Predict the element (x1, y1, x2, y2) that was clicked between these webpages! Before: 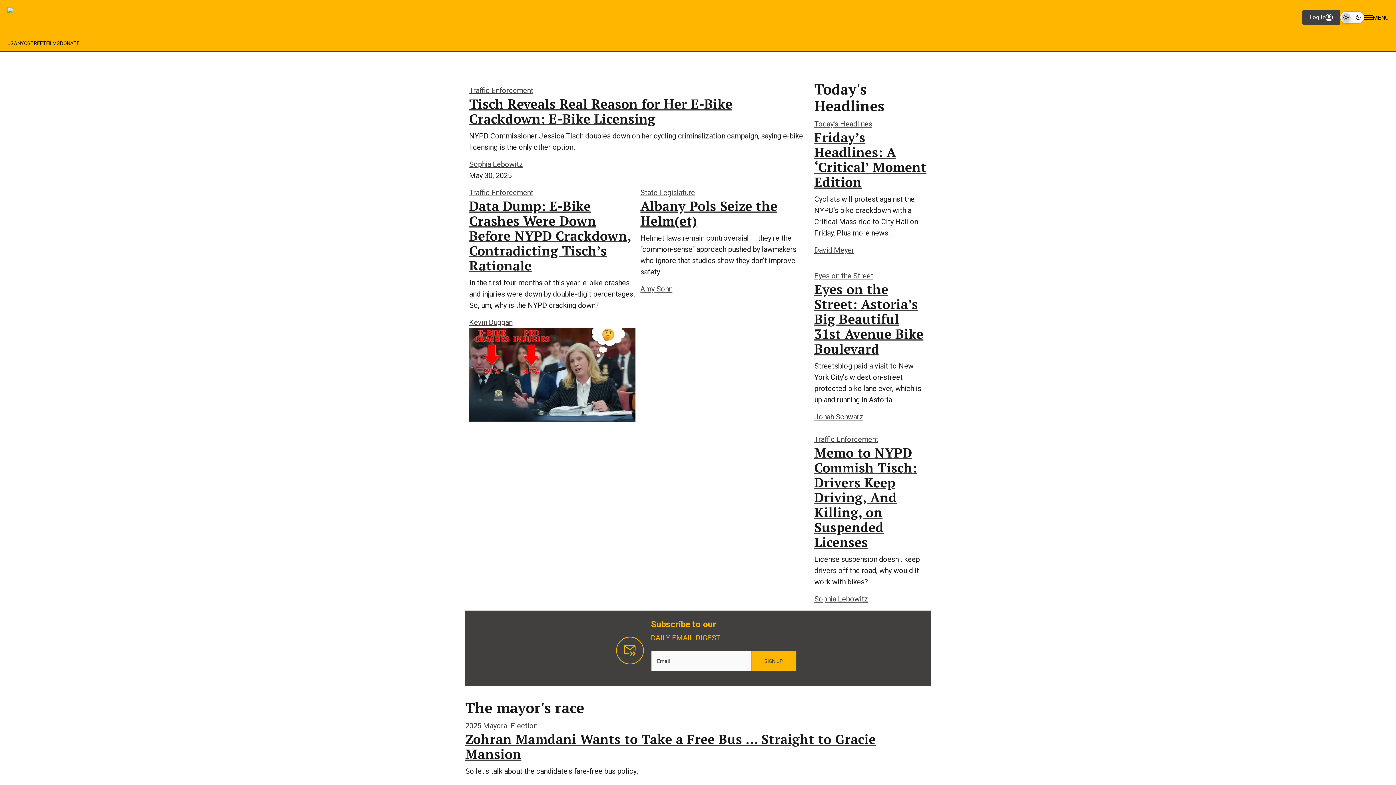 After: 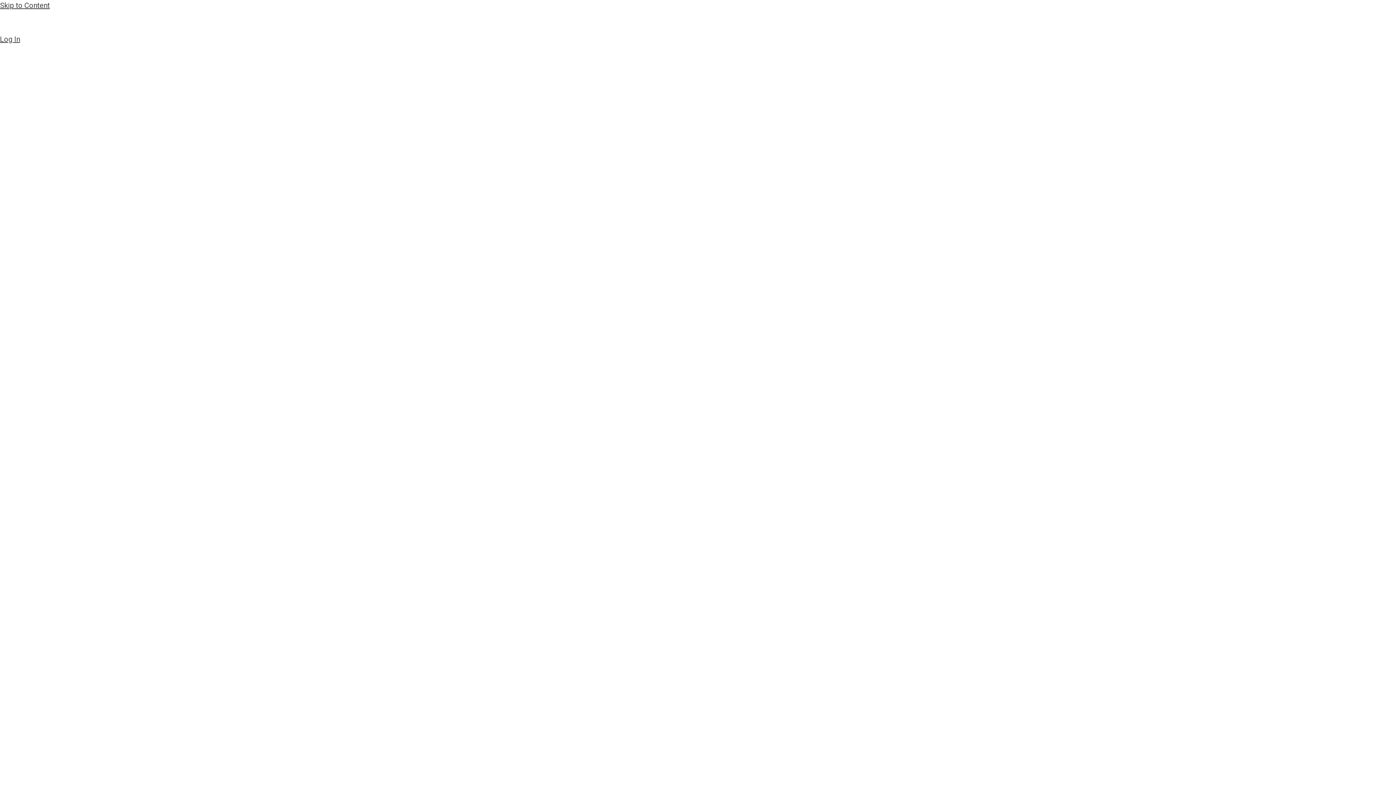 Action: label: Friday’s Headlines: A ‘Critical’ Moment Edition bbox: (814, 129, 927, 189)